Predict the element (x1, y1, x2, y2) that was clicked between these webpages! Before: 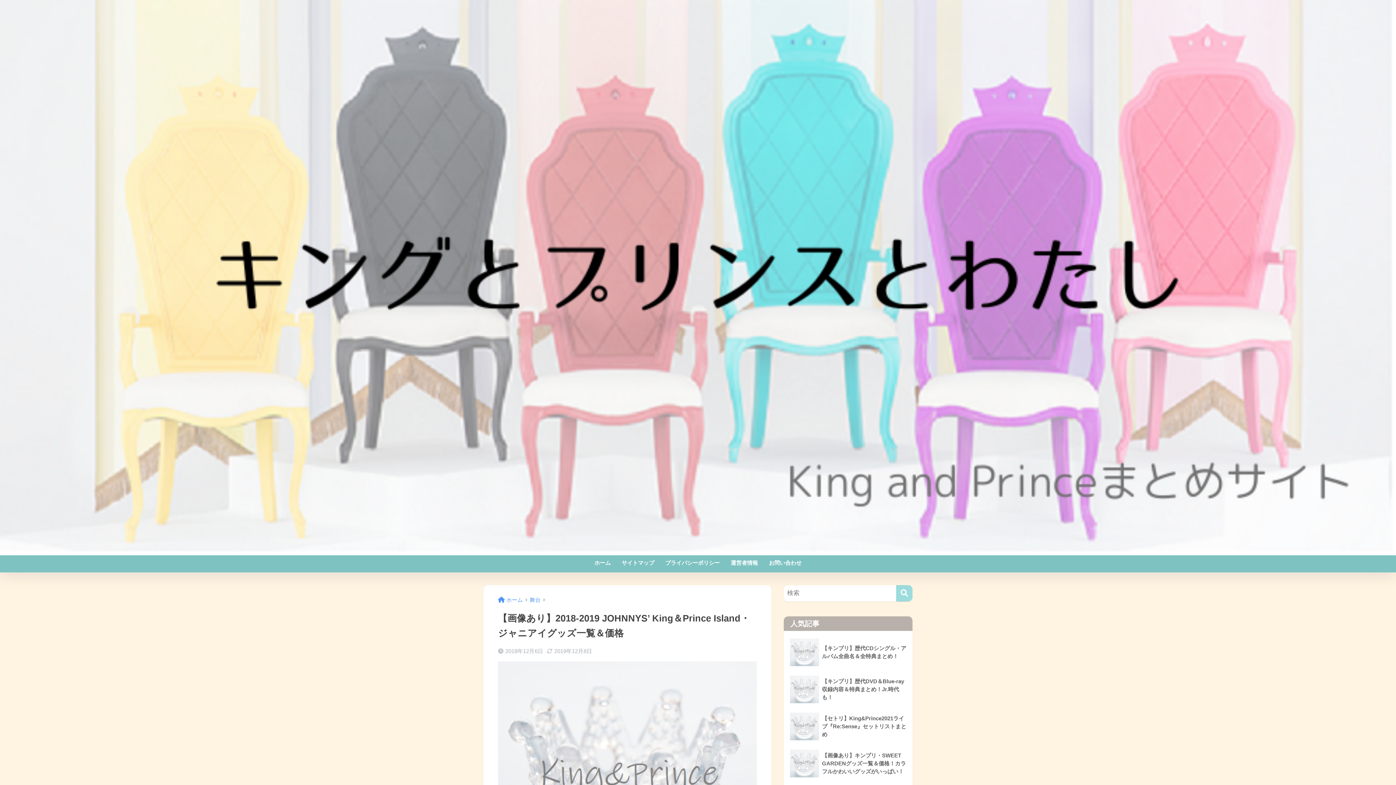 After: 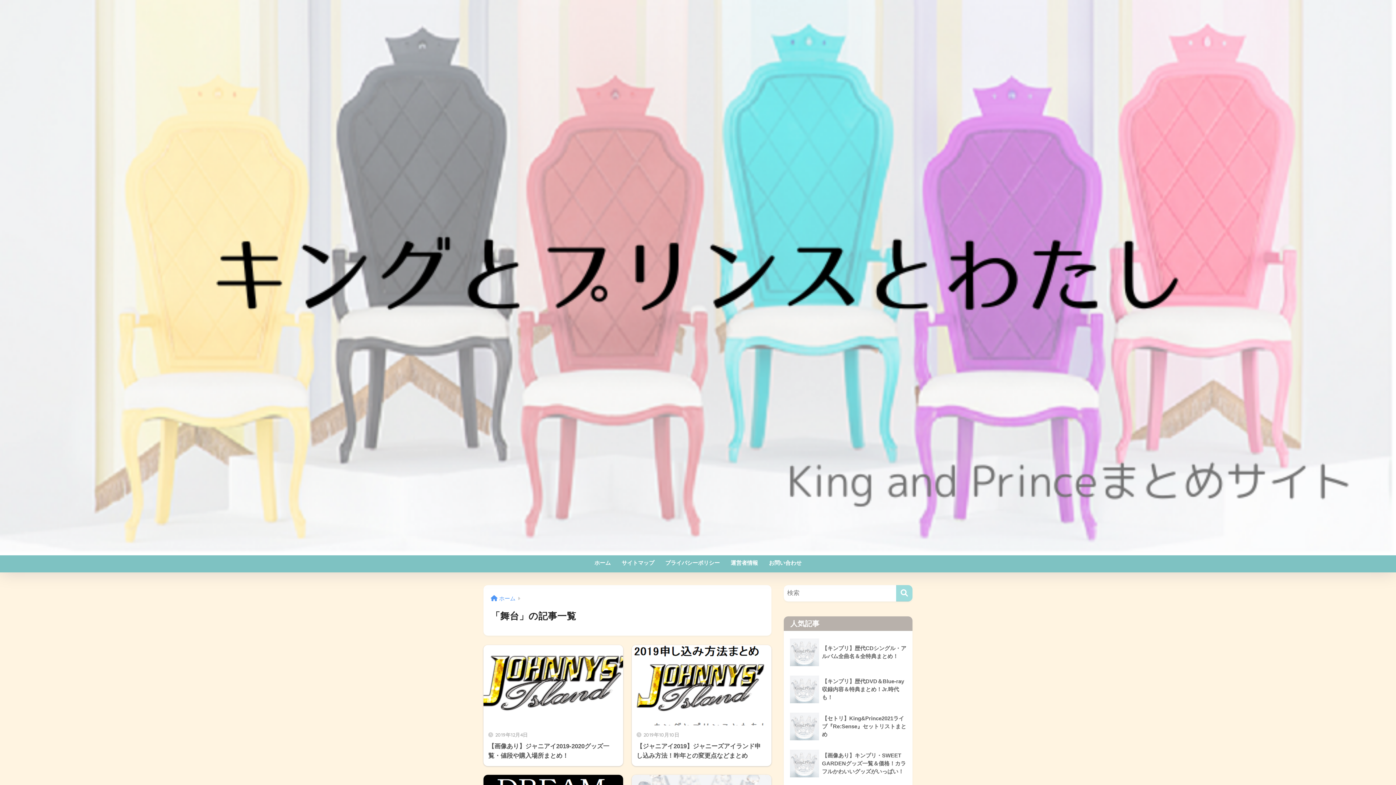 Action: label: 舞台 bbox: (529, 597, 540, 603)